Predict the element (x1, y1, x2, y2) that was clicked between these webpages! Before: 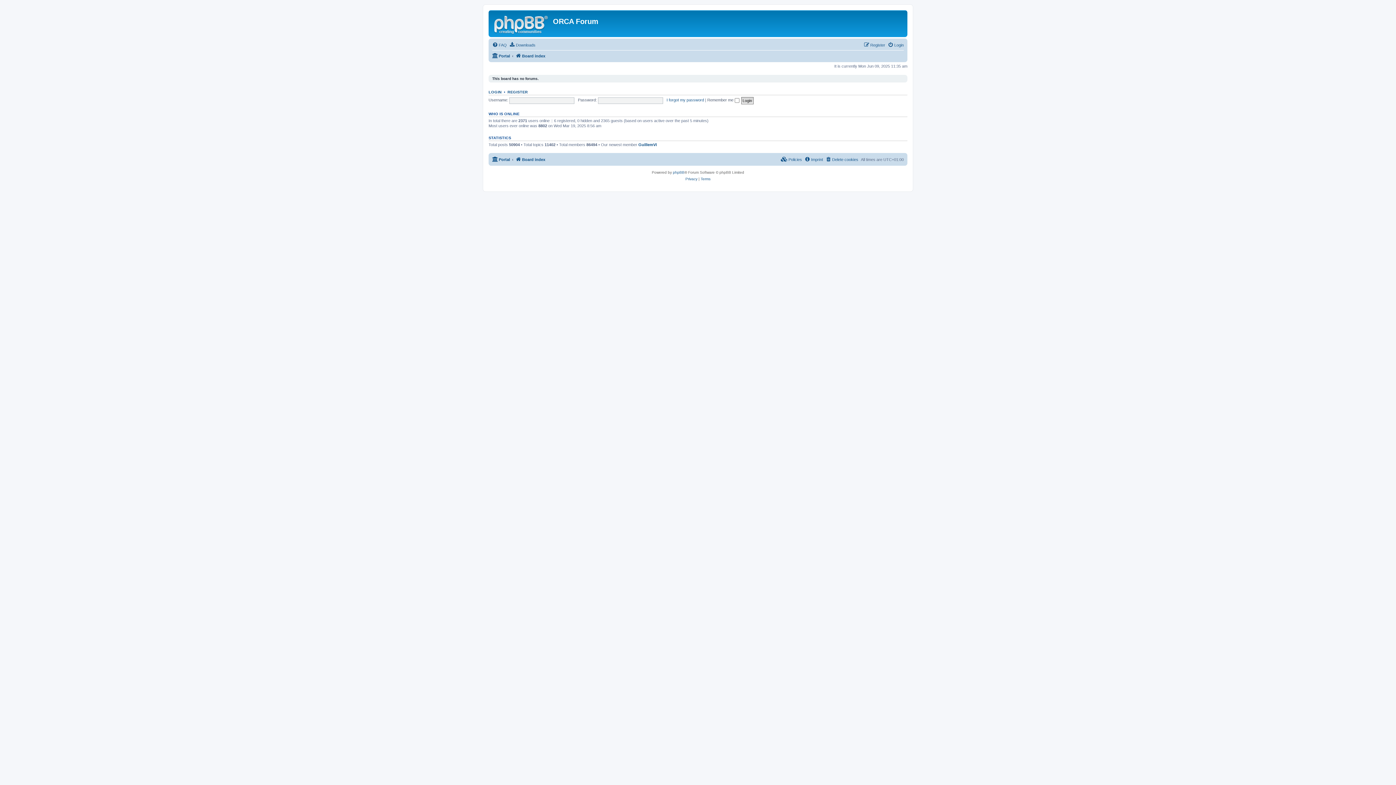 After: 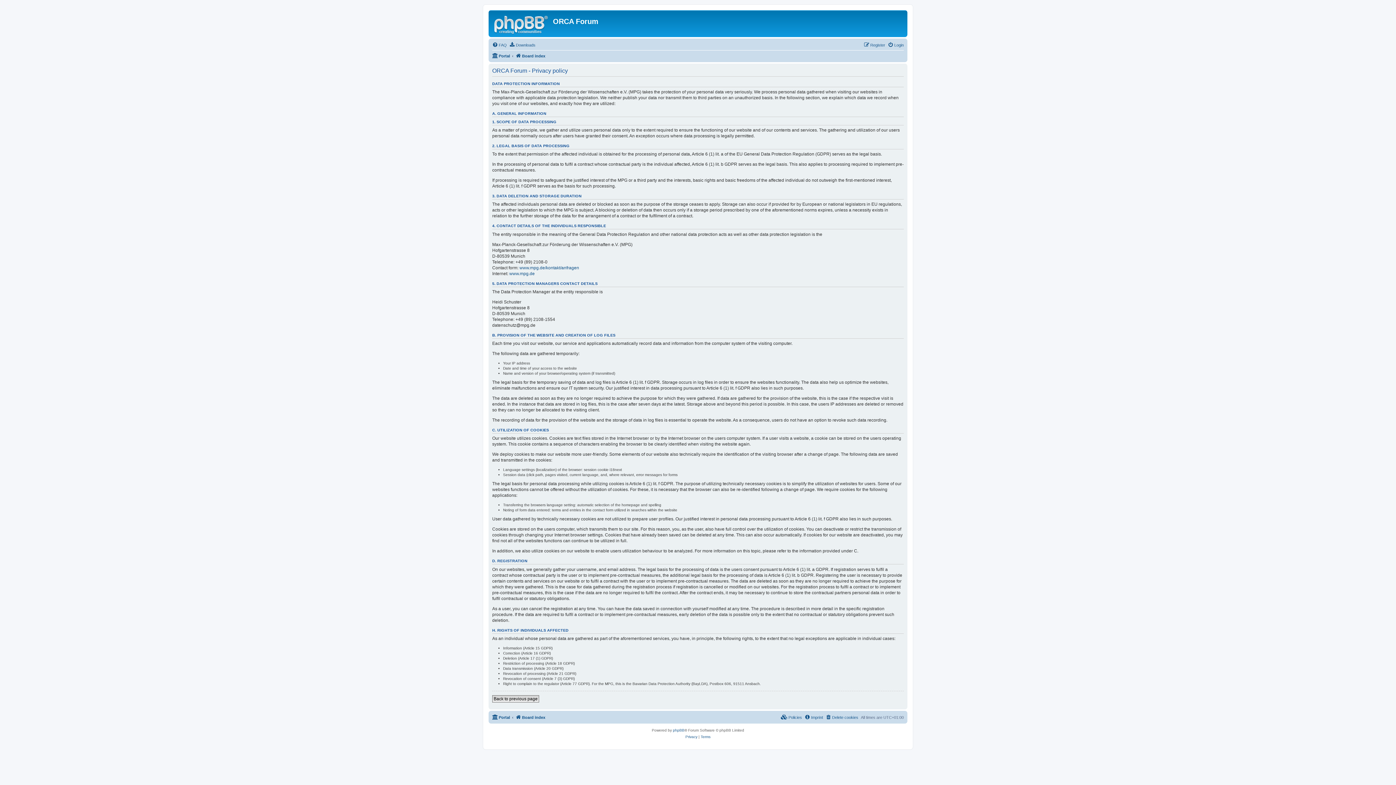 Action: bbox: (685, 176, 697, 182) label: Privacy